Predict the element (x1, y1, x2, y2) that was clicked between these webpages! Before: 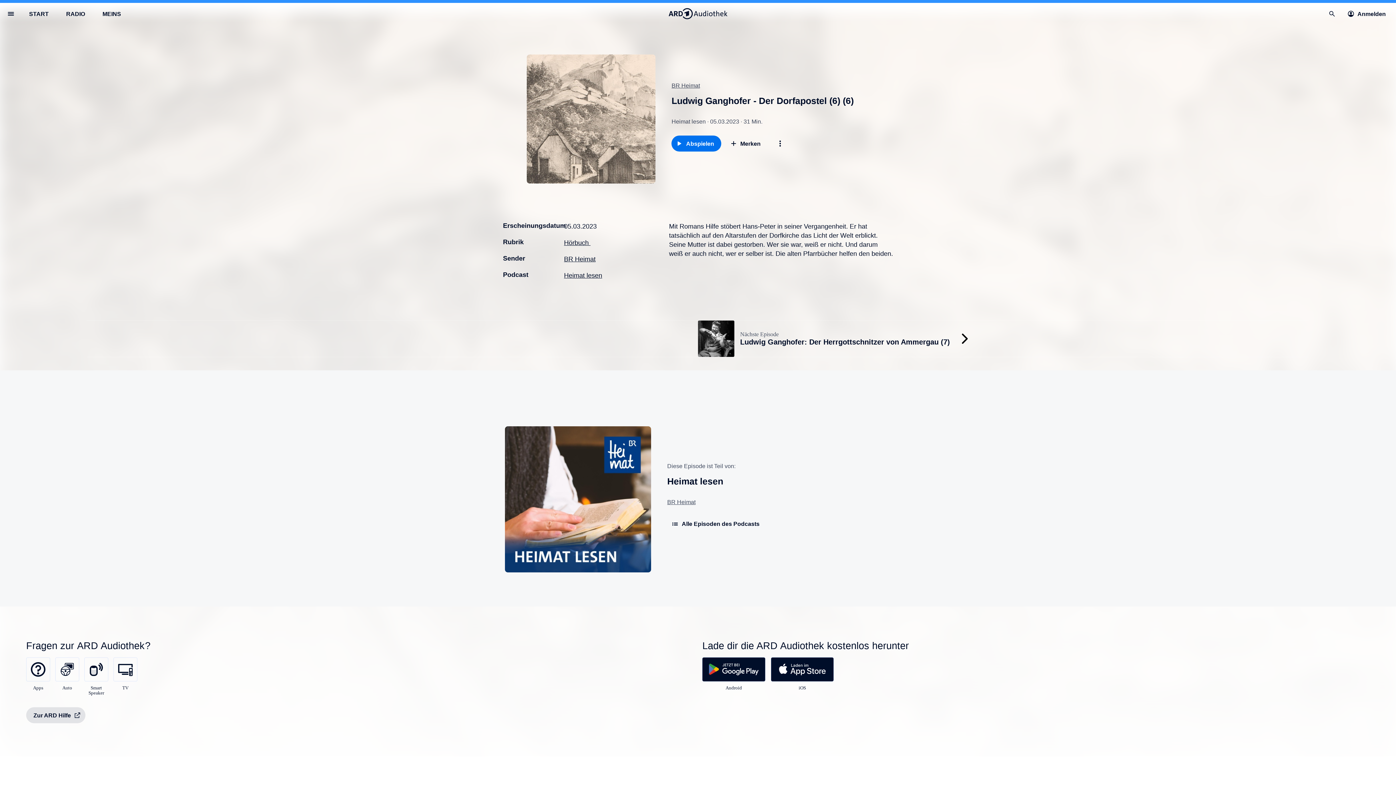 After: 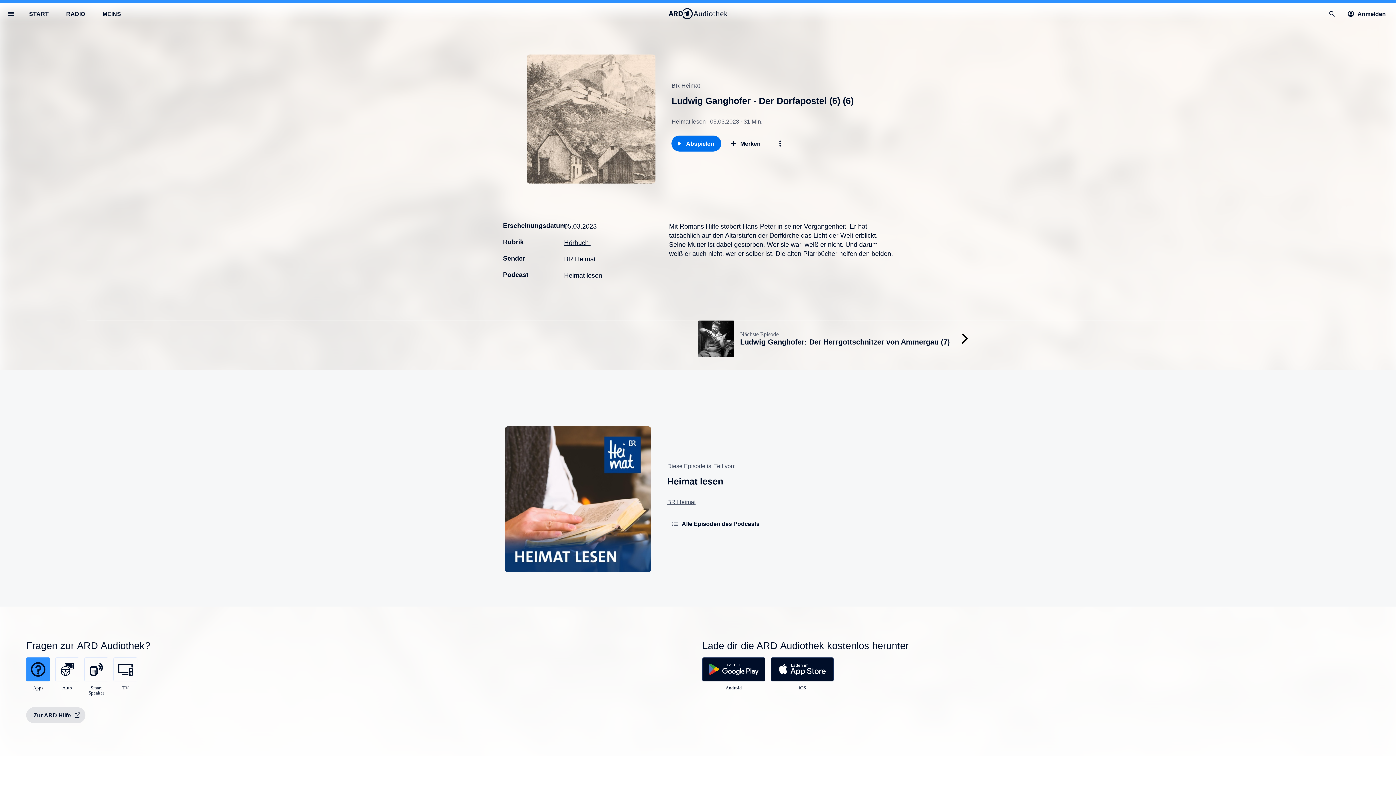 Action: bbox: (26, 657, 50, 691) label: 
Apps